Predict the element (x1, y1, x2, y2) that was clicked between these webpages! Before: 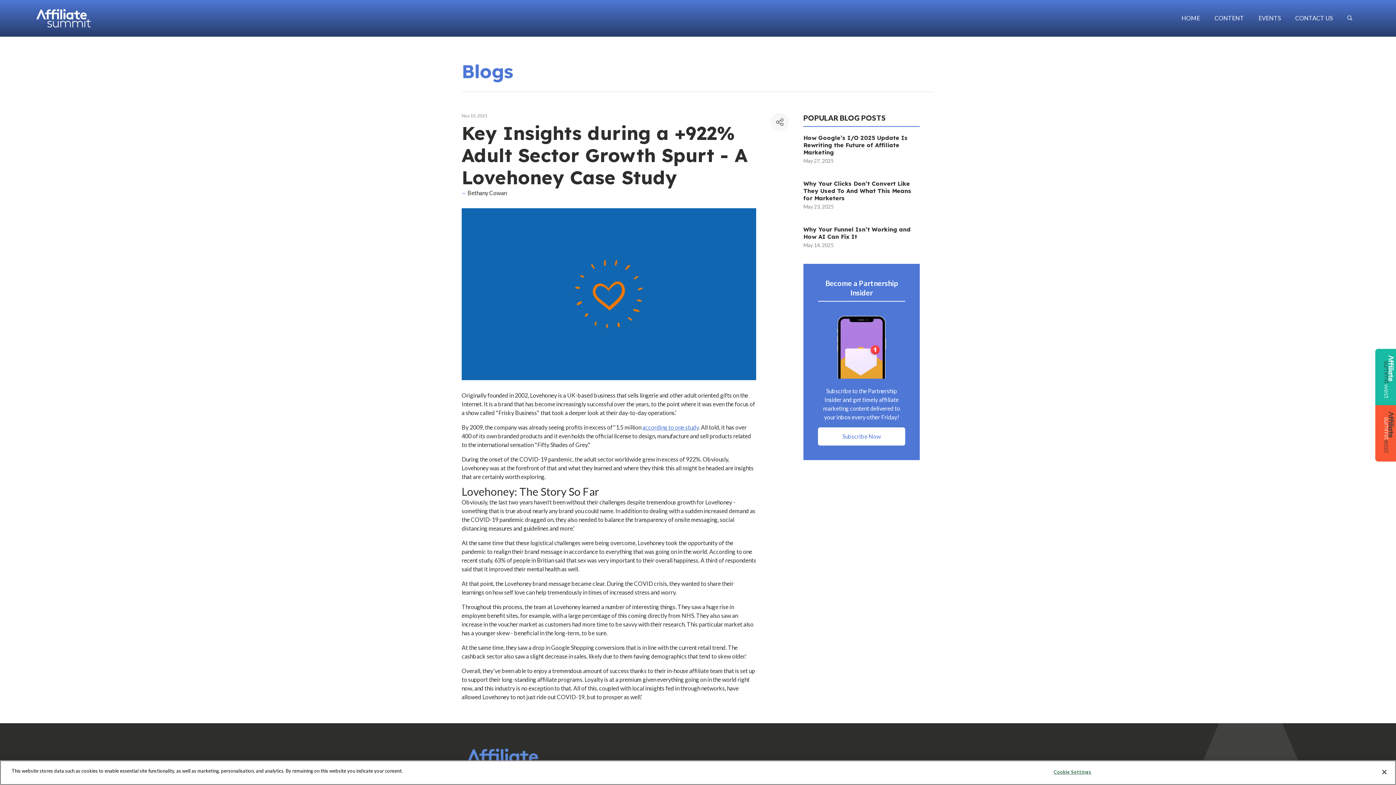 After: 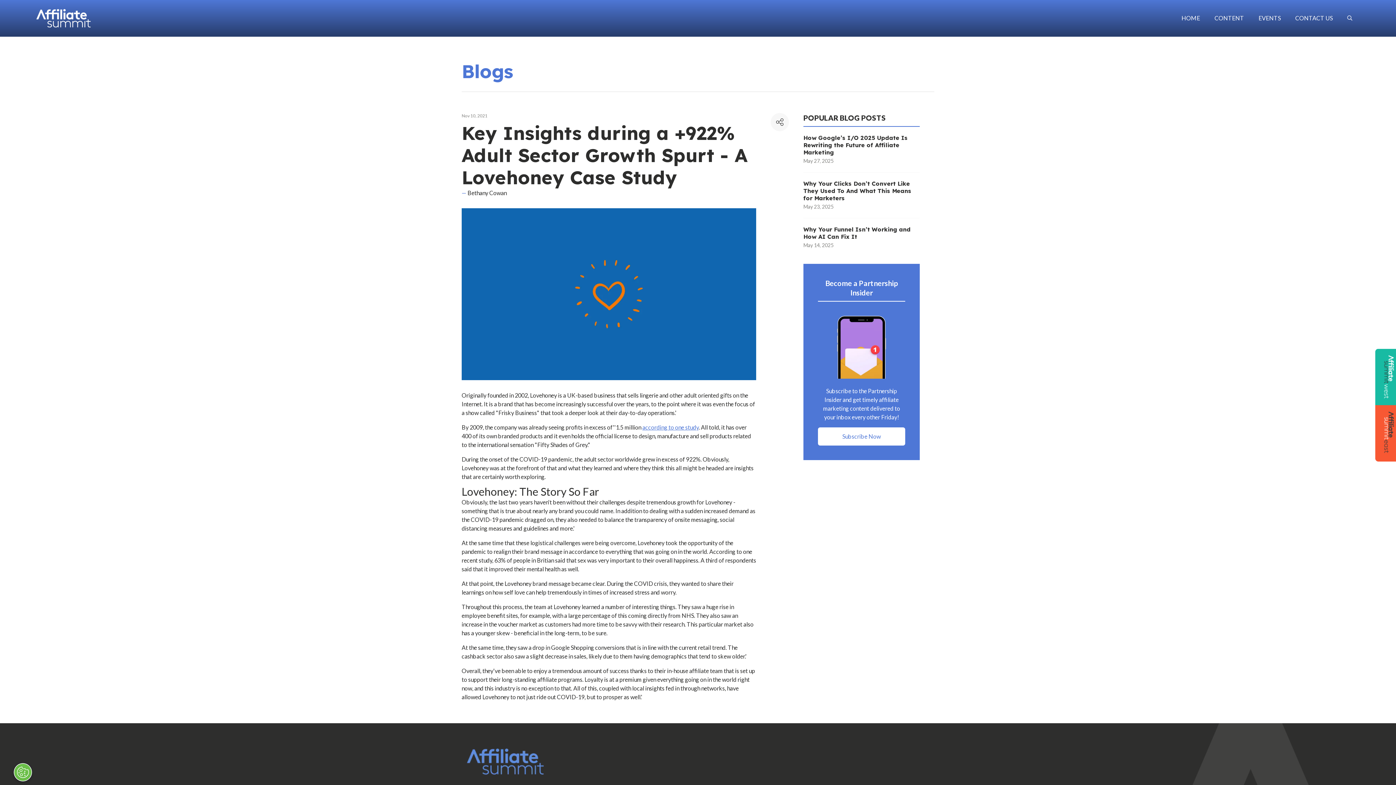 Action: bbox: (1376, 764, 1392, 780) label: Close